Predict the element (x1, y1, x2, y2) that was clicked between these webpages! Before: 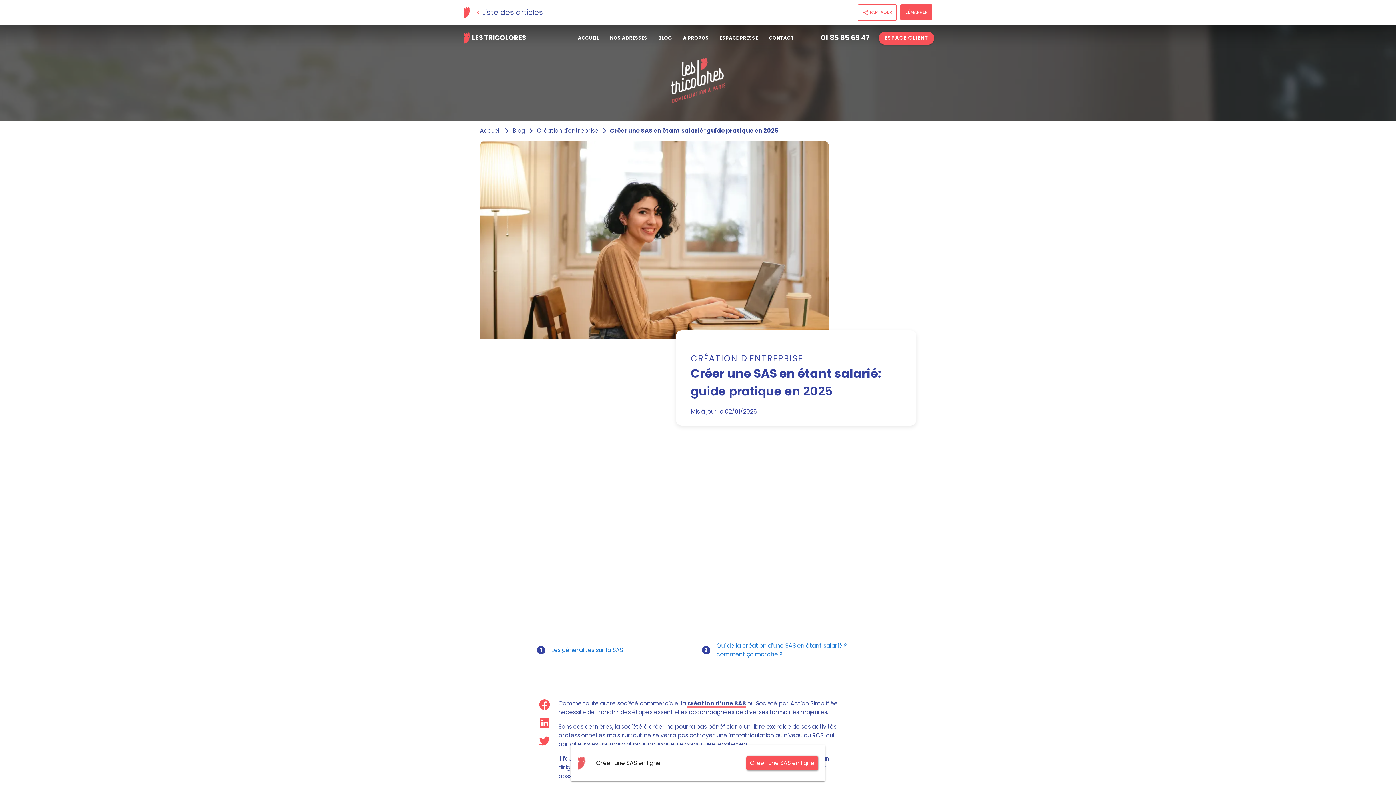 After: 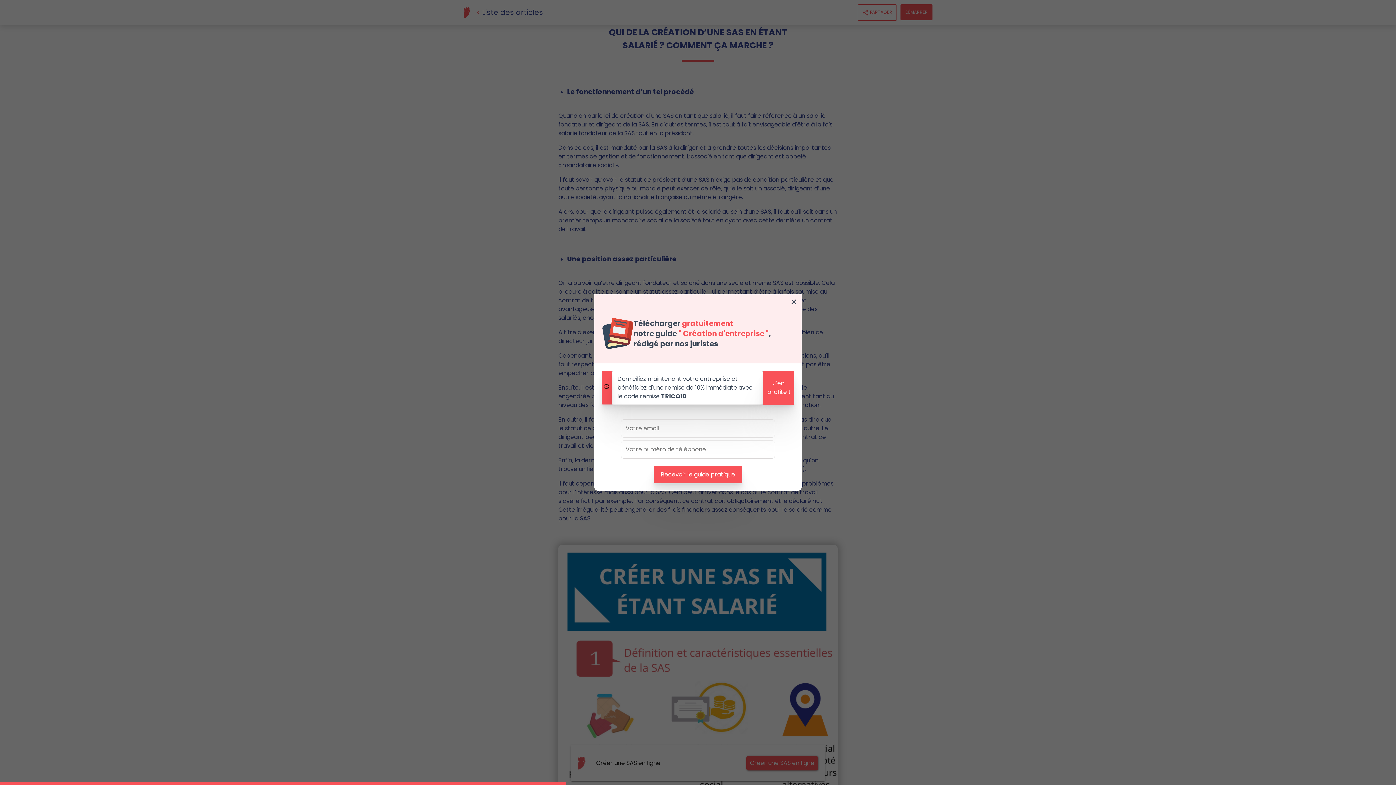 Action: label: Qui de la création d’une SAS en étant salarié ? comment ça marche ? bbox: (716, 641, 847, 658)